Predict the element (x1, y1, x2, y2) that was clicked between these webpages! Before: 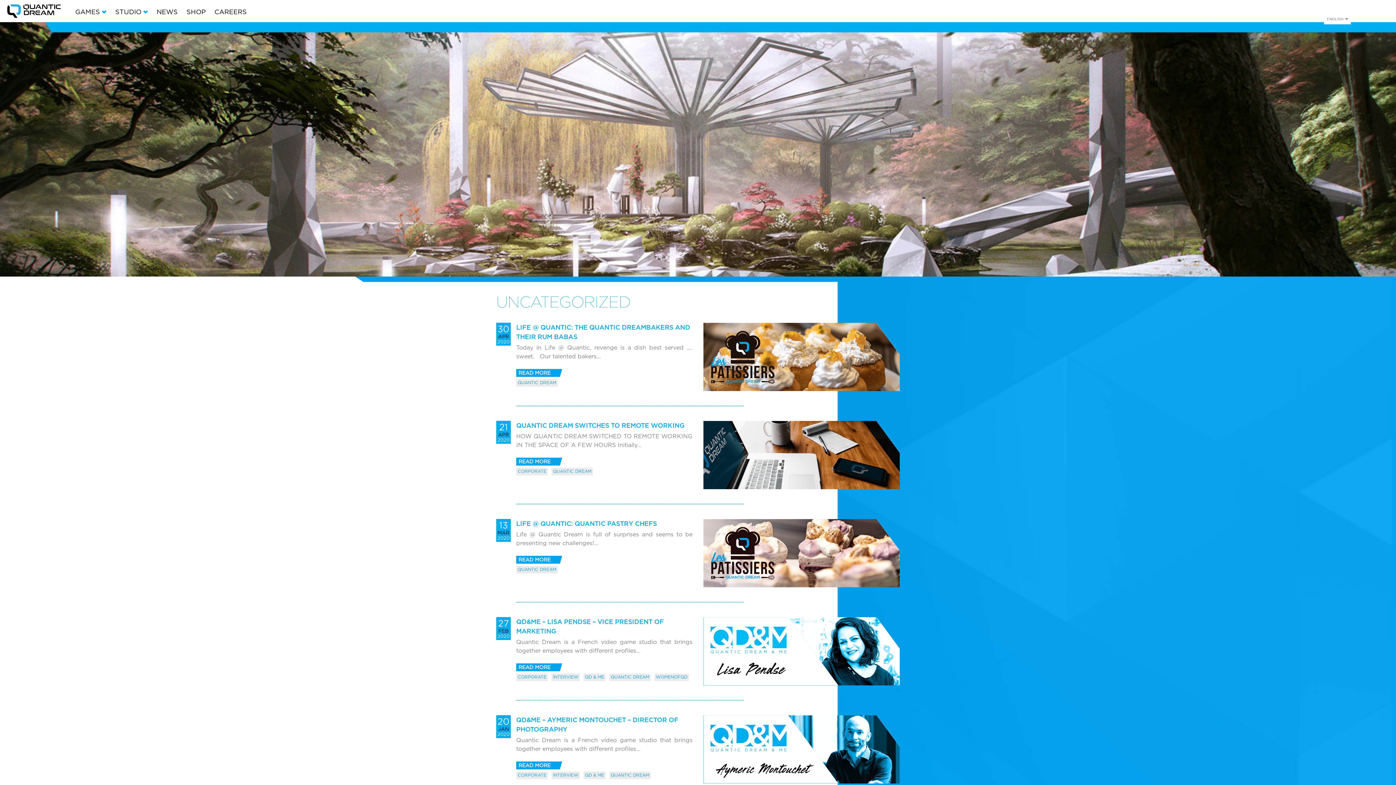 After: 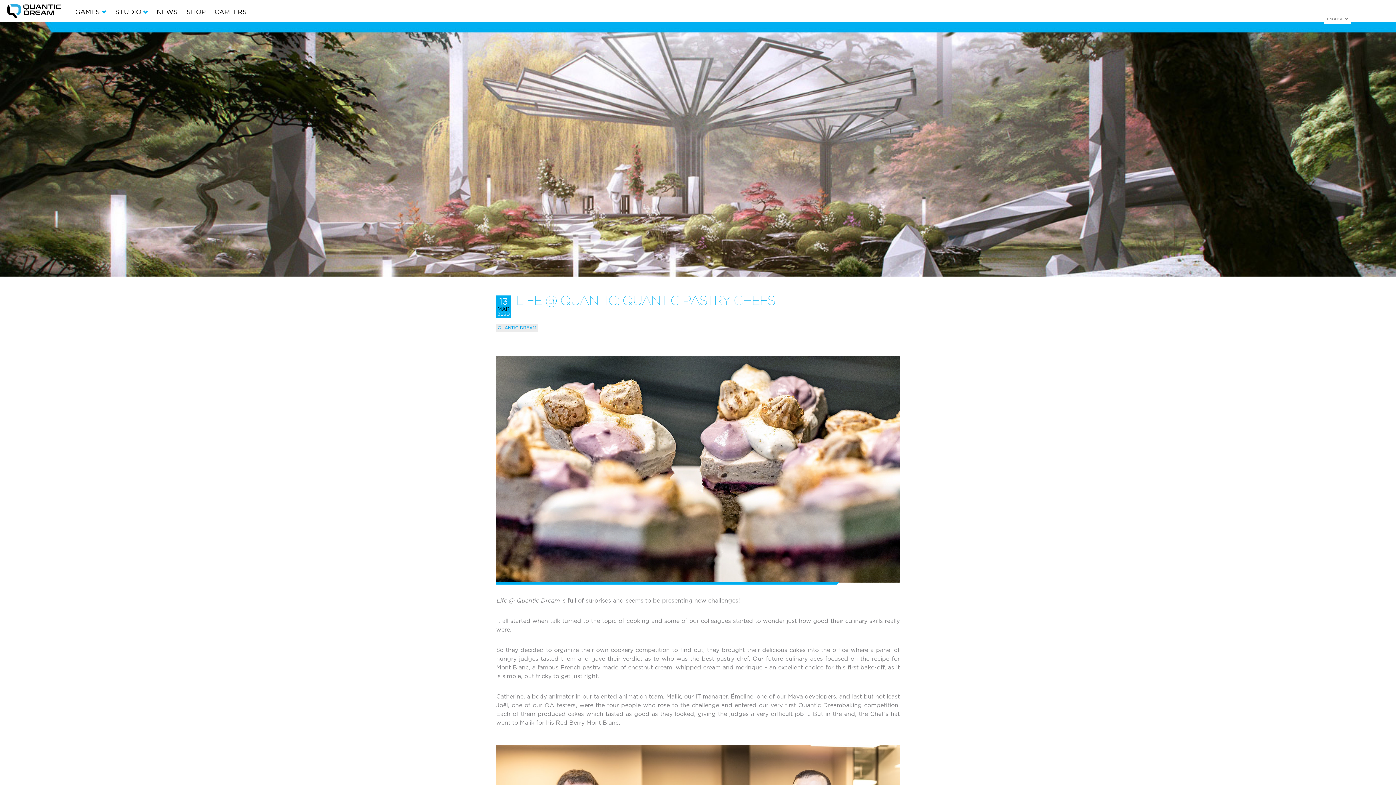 Action: label: READ MORE bbox: (516, 556, 562, 564)